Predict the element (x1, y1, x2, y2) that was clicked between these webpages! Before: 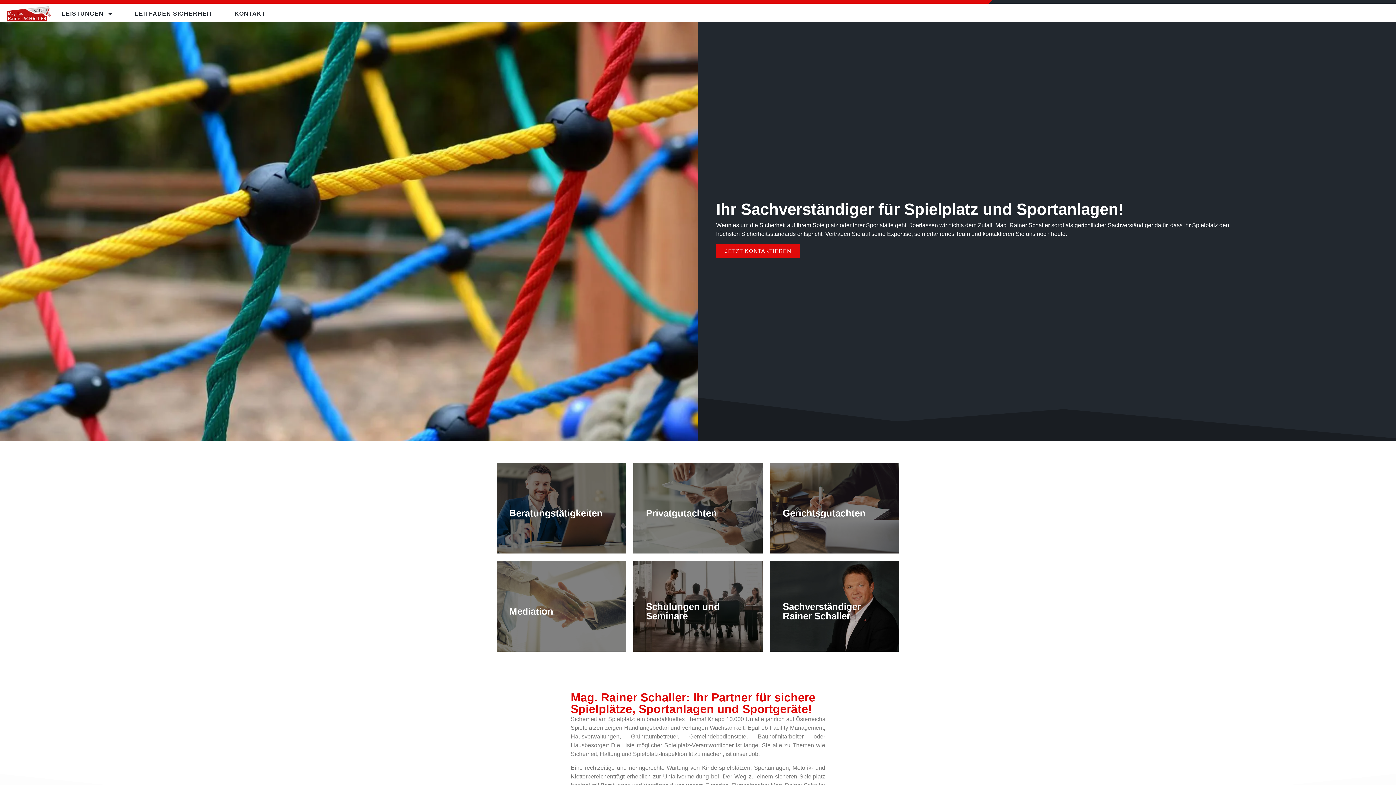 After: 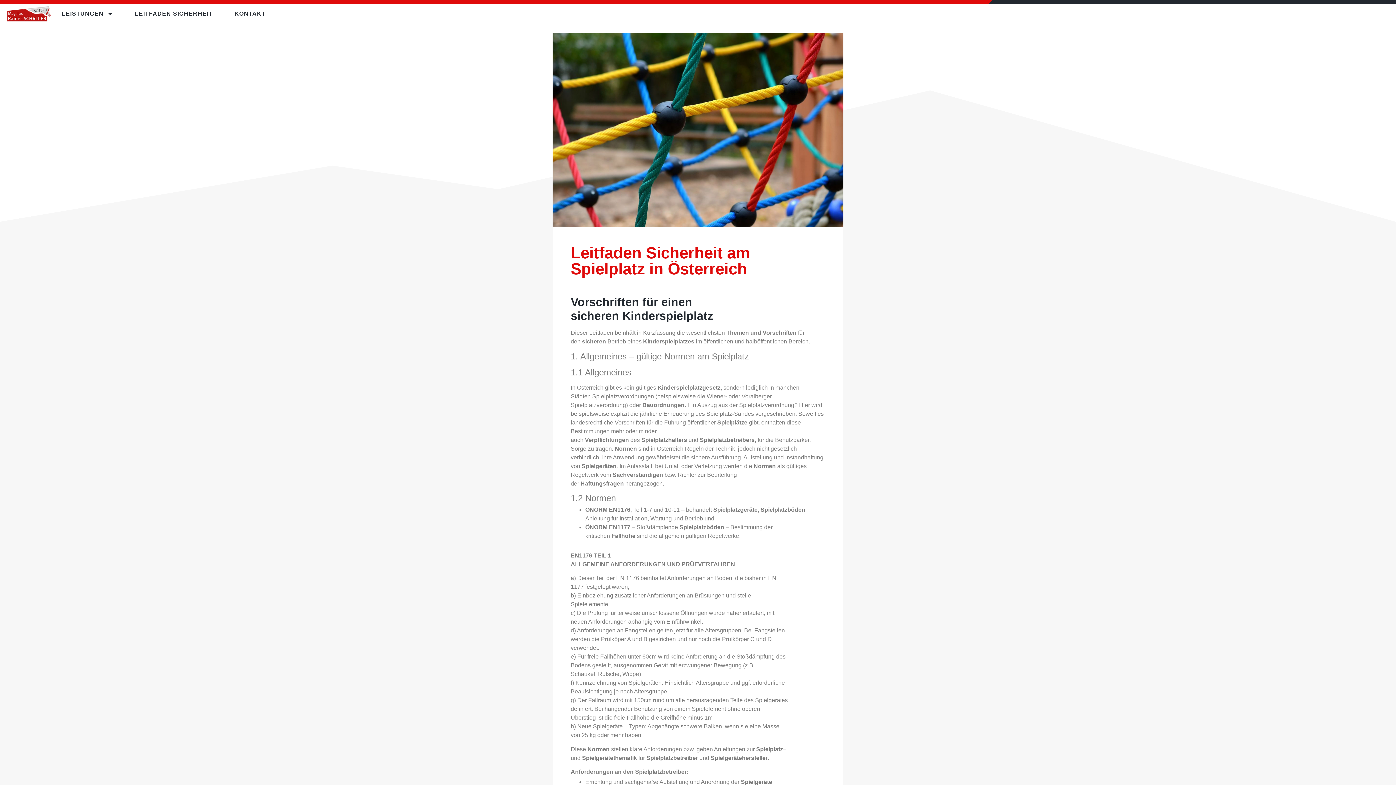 Action: label: LEITFADEN SICHERHEIT bbox: (124, 5, 223, 22)